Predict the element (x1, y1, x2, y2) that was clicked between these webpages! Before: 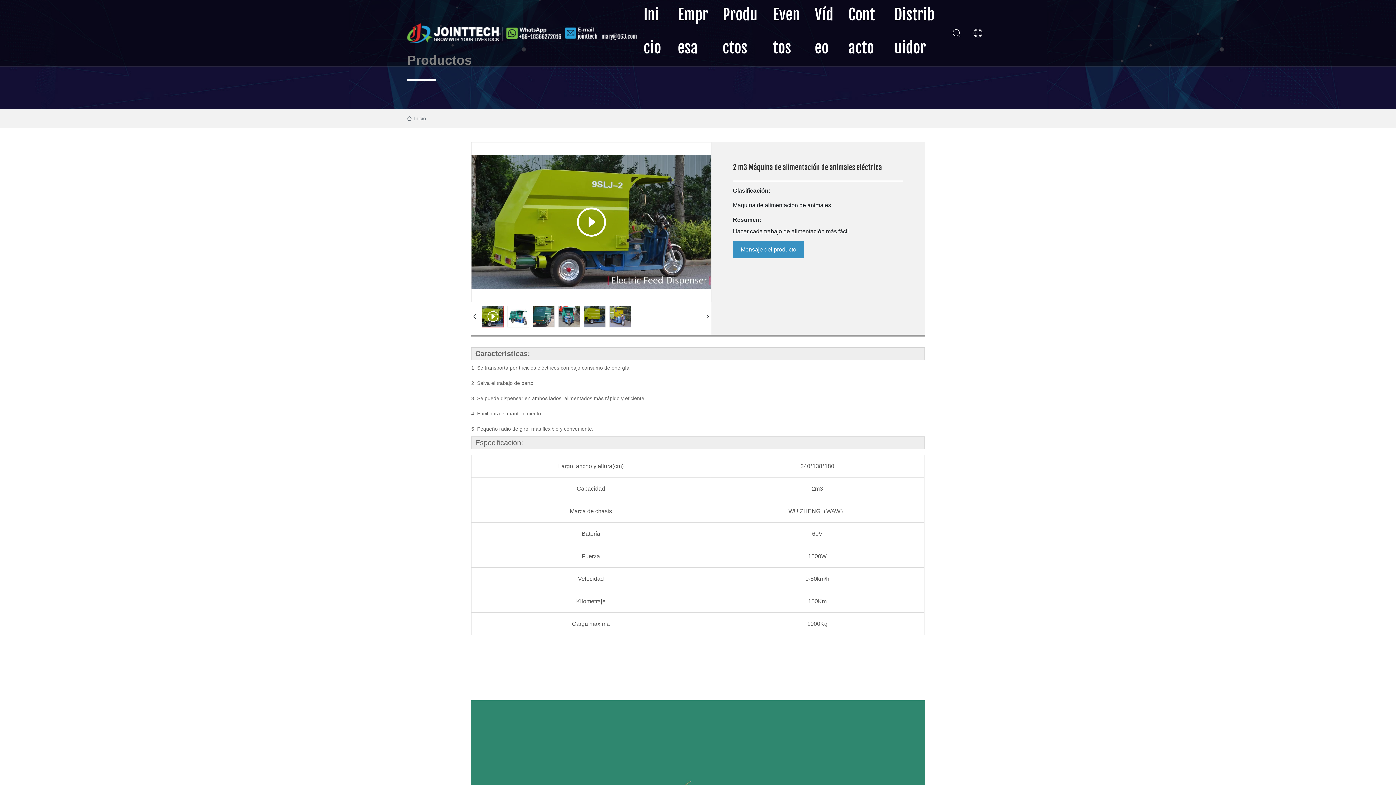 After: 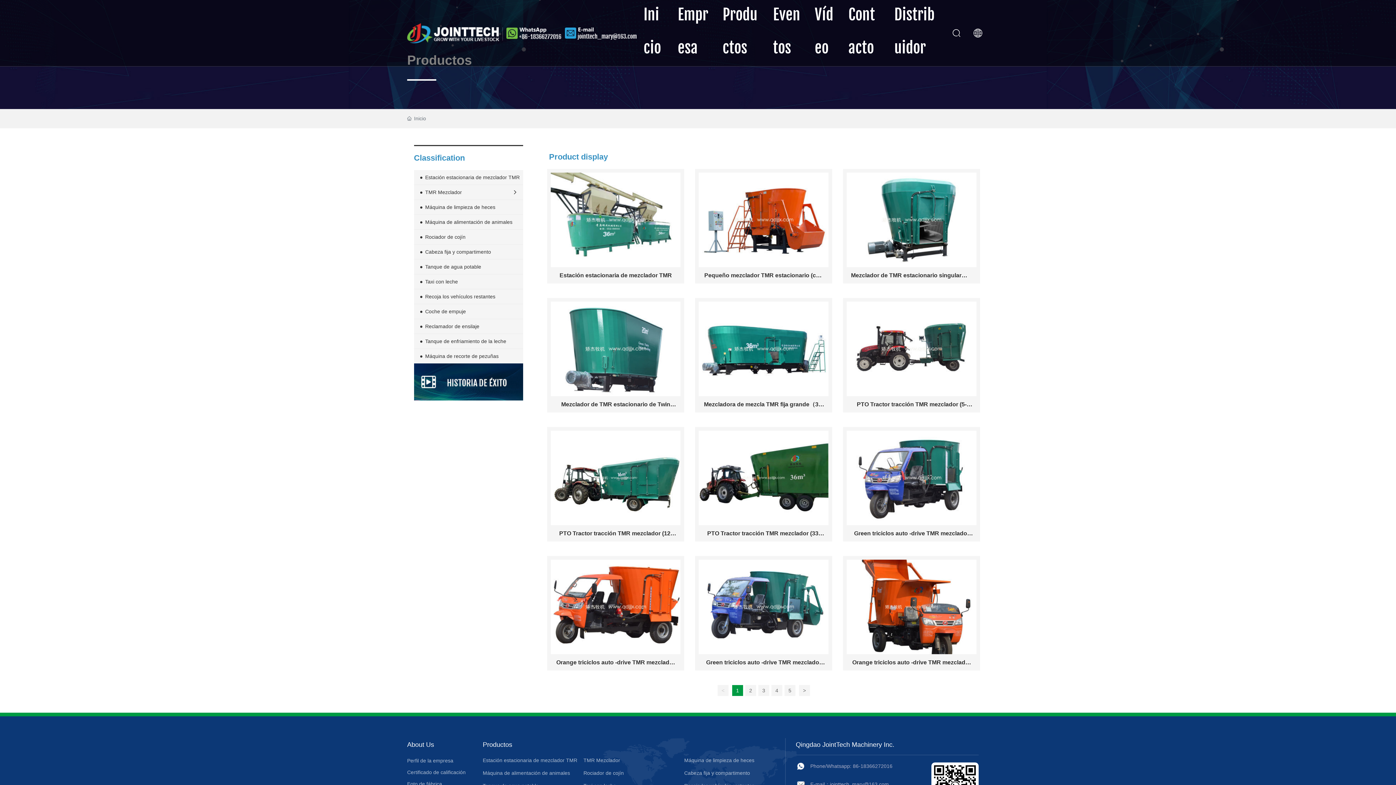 Action: label: Productos bbox: (722, 0, 759, 66)